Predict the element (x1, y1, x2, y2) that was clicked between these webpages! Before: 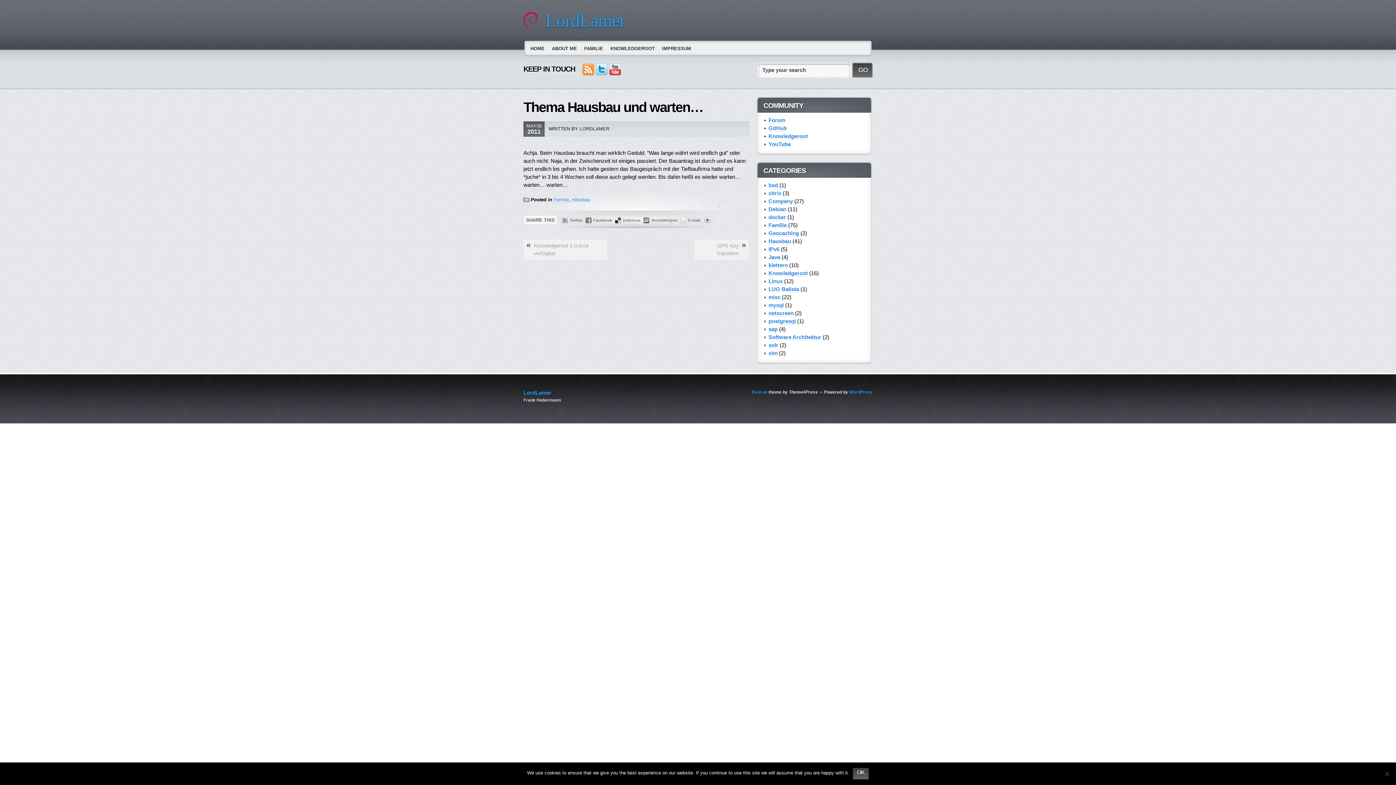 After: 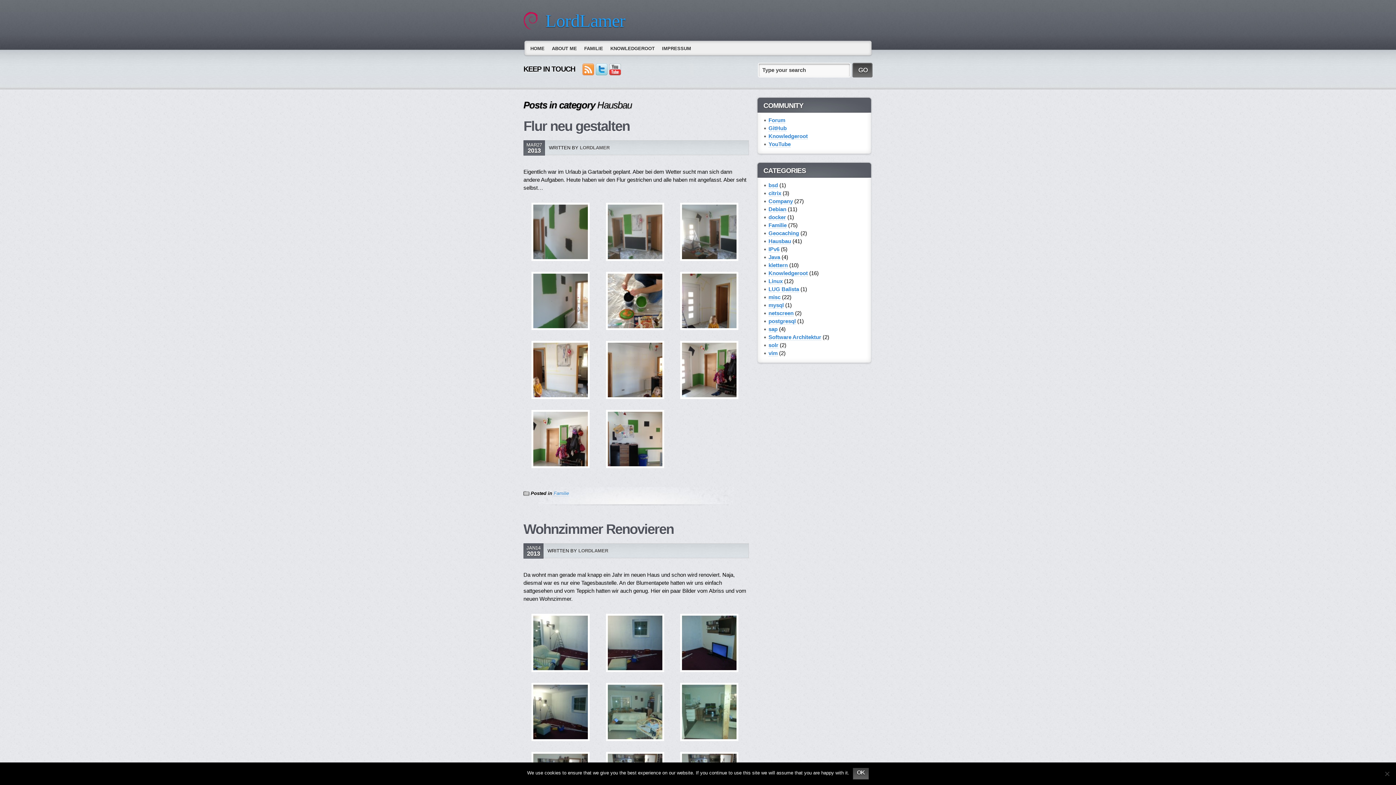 Action: label: Hausbau bbox: (572, 197, 590, 202)